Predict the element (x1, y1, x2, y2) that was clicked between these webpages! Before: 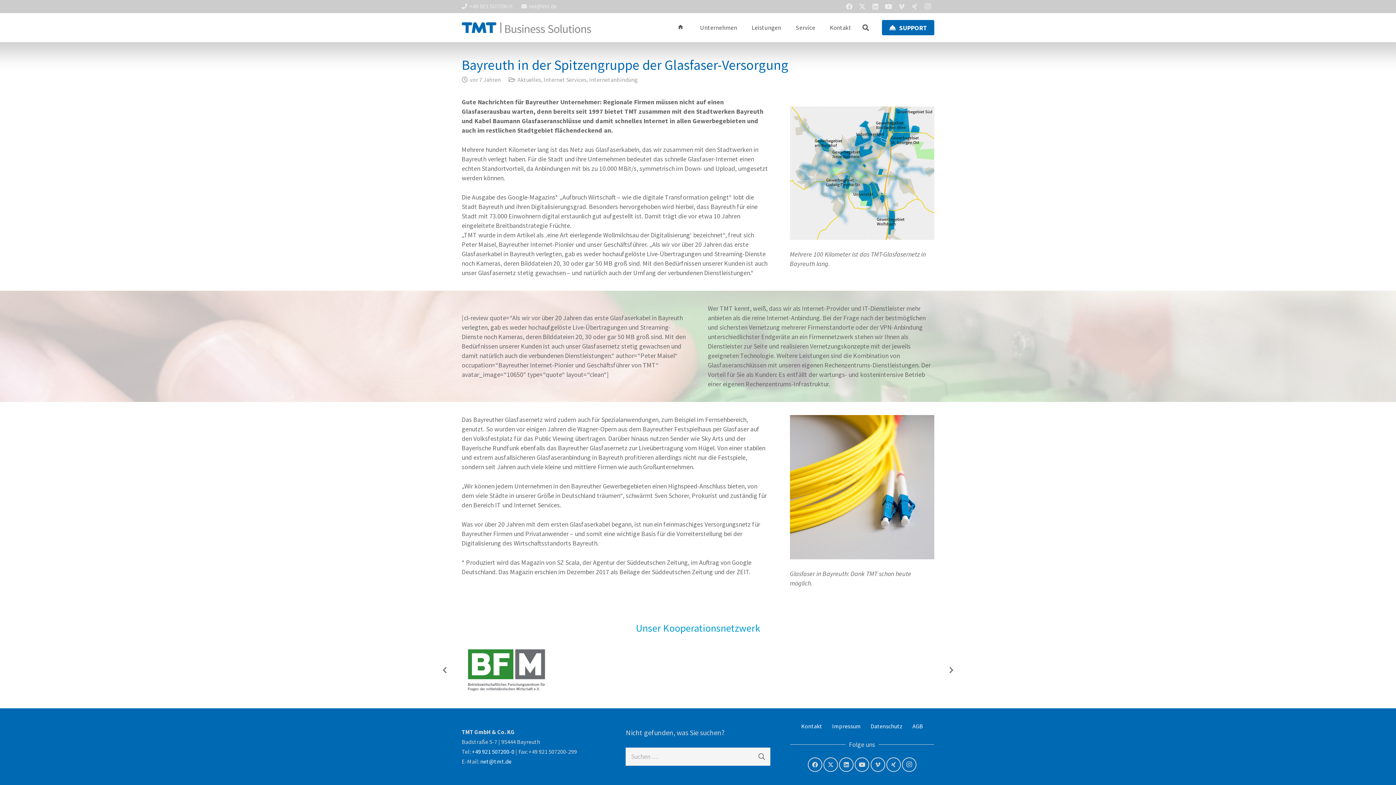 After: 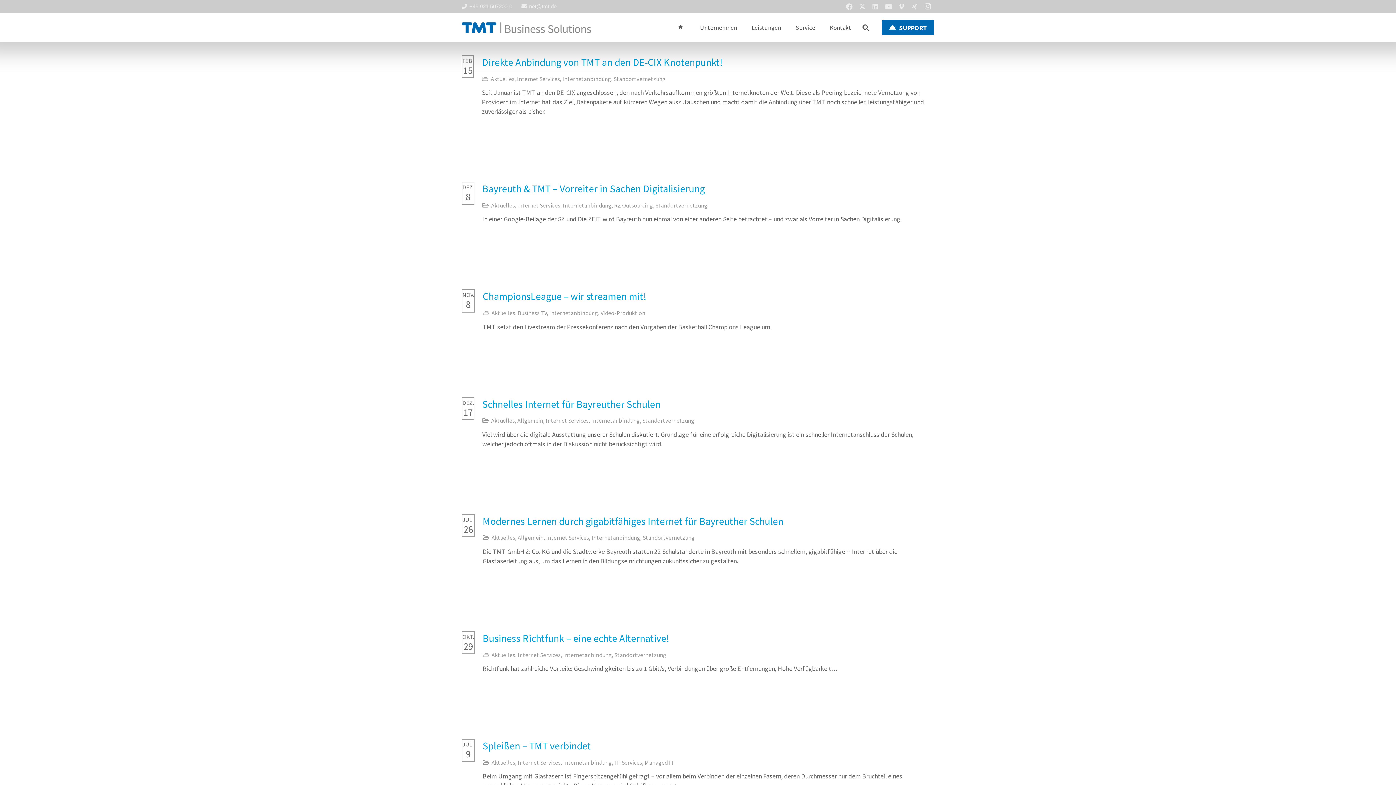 Action: bbox: (589, 75, 638, 83) label: Internetanbindung